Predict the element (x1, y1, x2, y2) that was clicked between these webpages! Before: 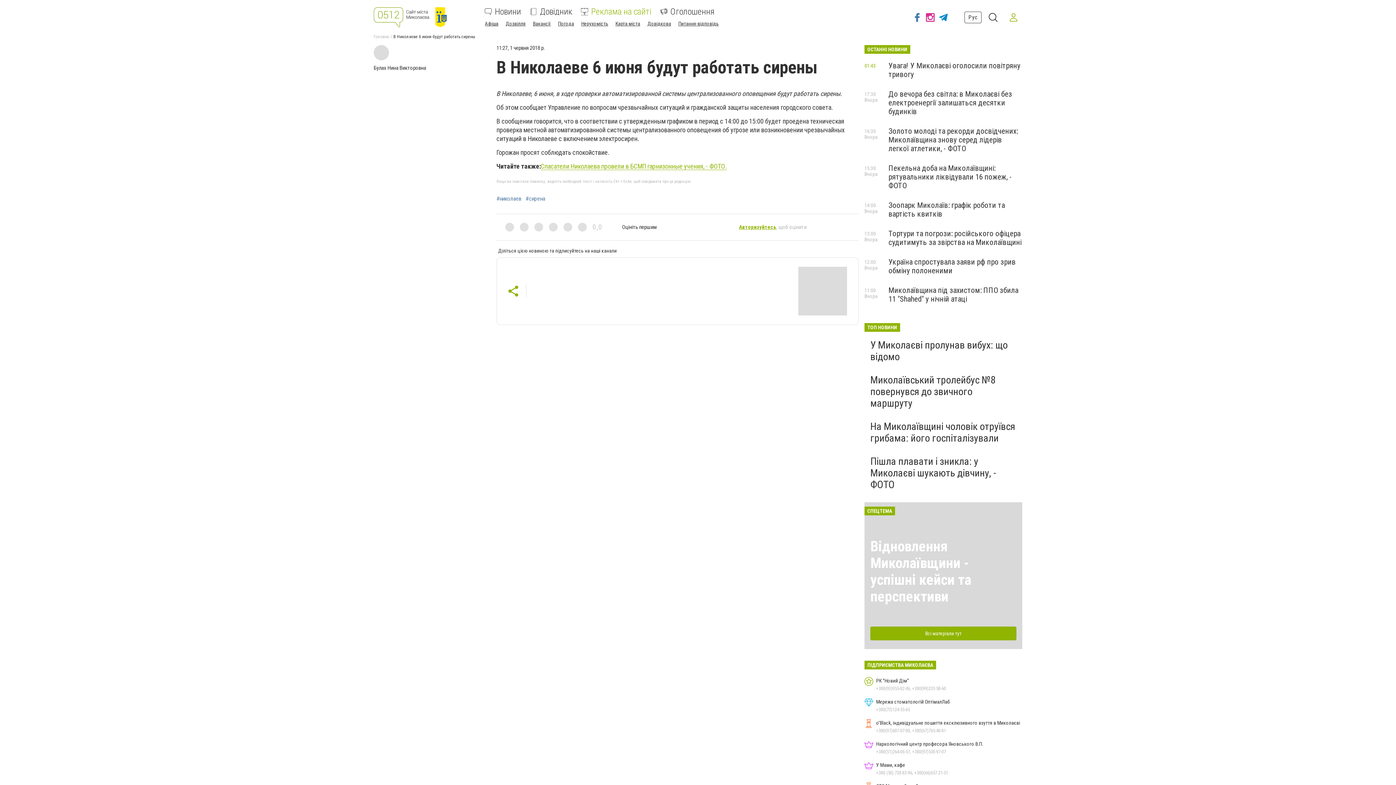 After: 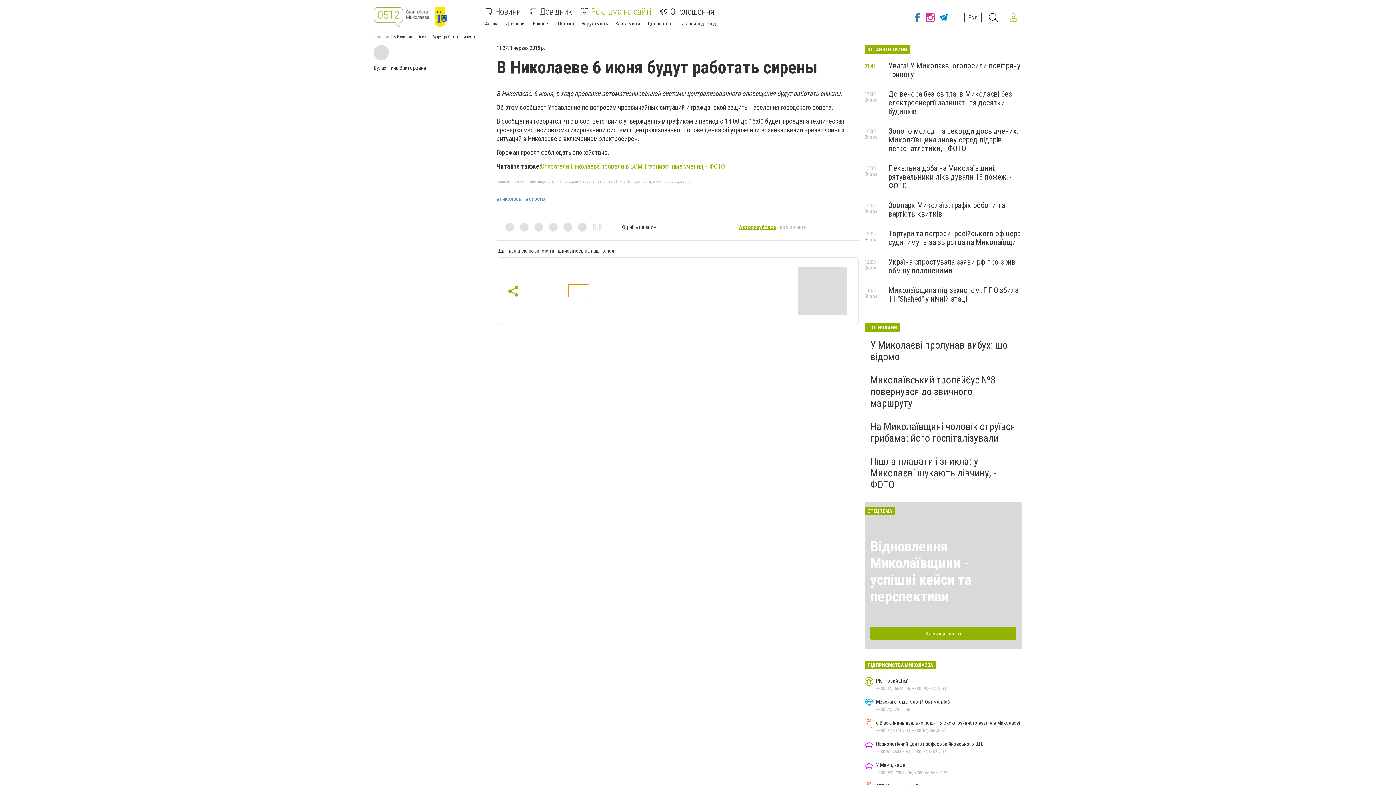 Action: bbox: (568, 284, 589, 297)